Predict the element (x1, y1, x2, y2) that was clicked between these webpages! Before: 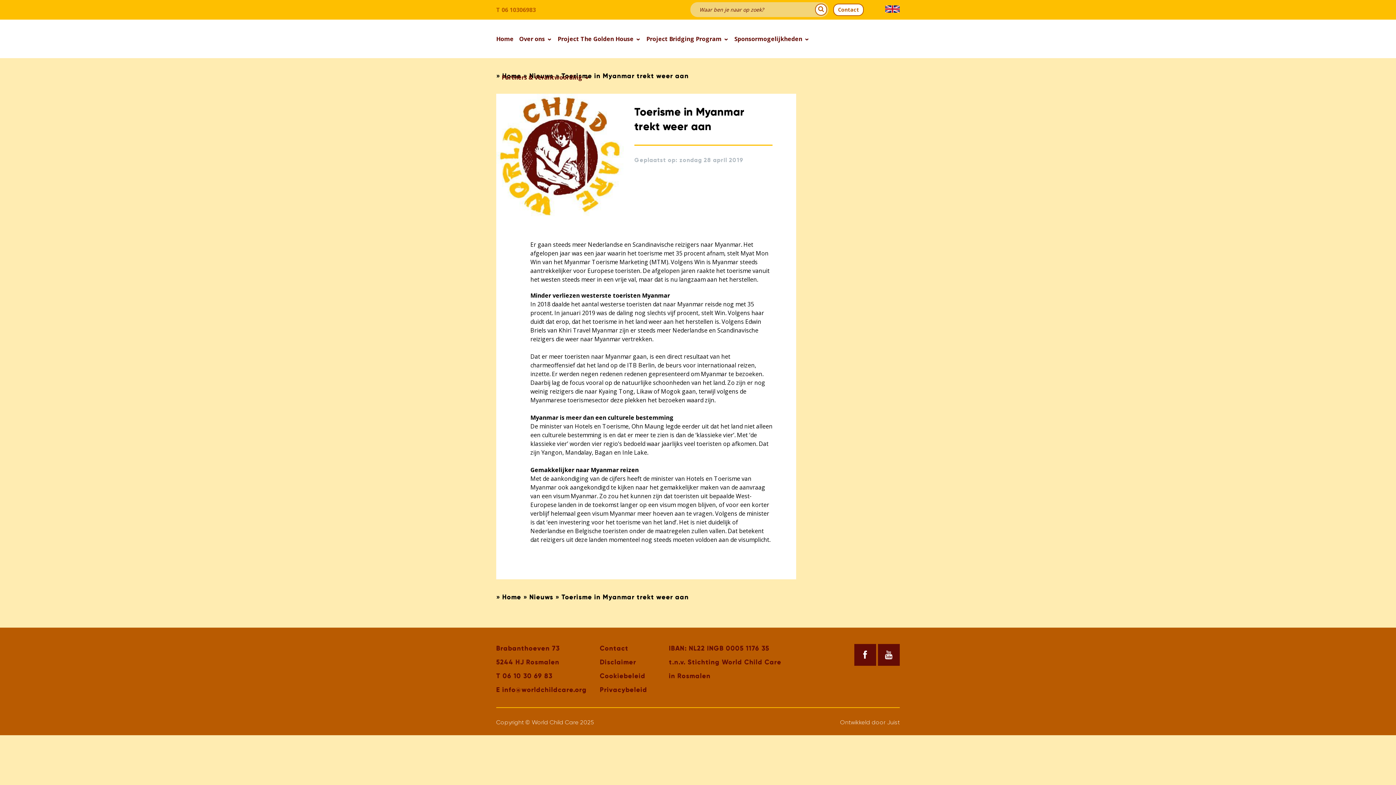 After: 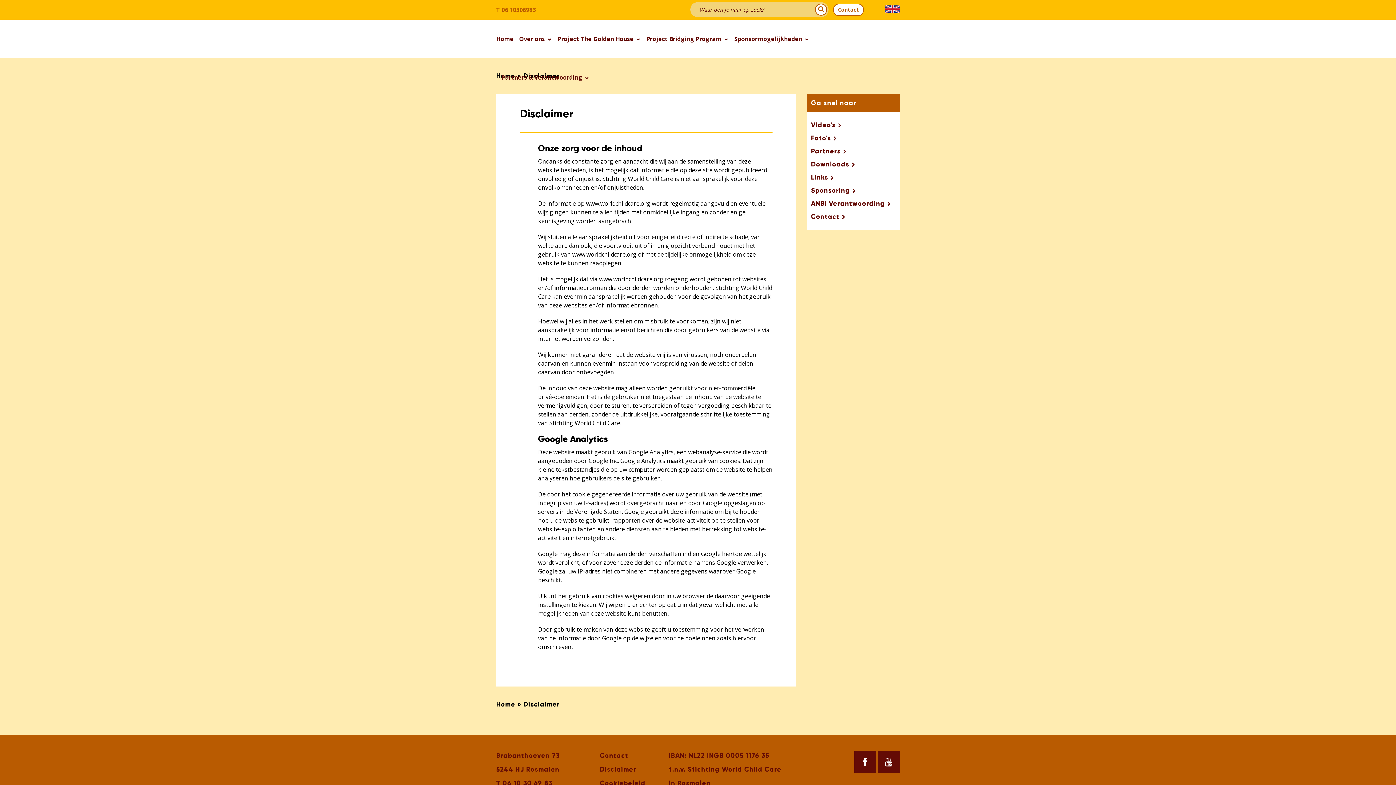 Action: label: Disclaimer bbox: (600, 658, 636, 666)